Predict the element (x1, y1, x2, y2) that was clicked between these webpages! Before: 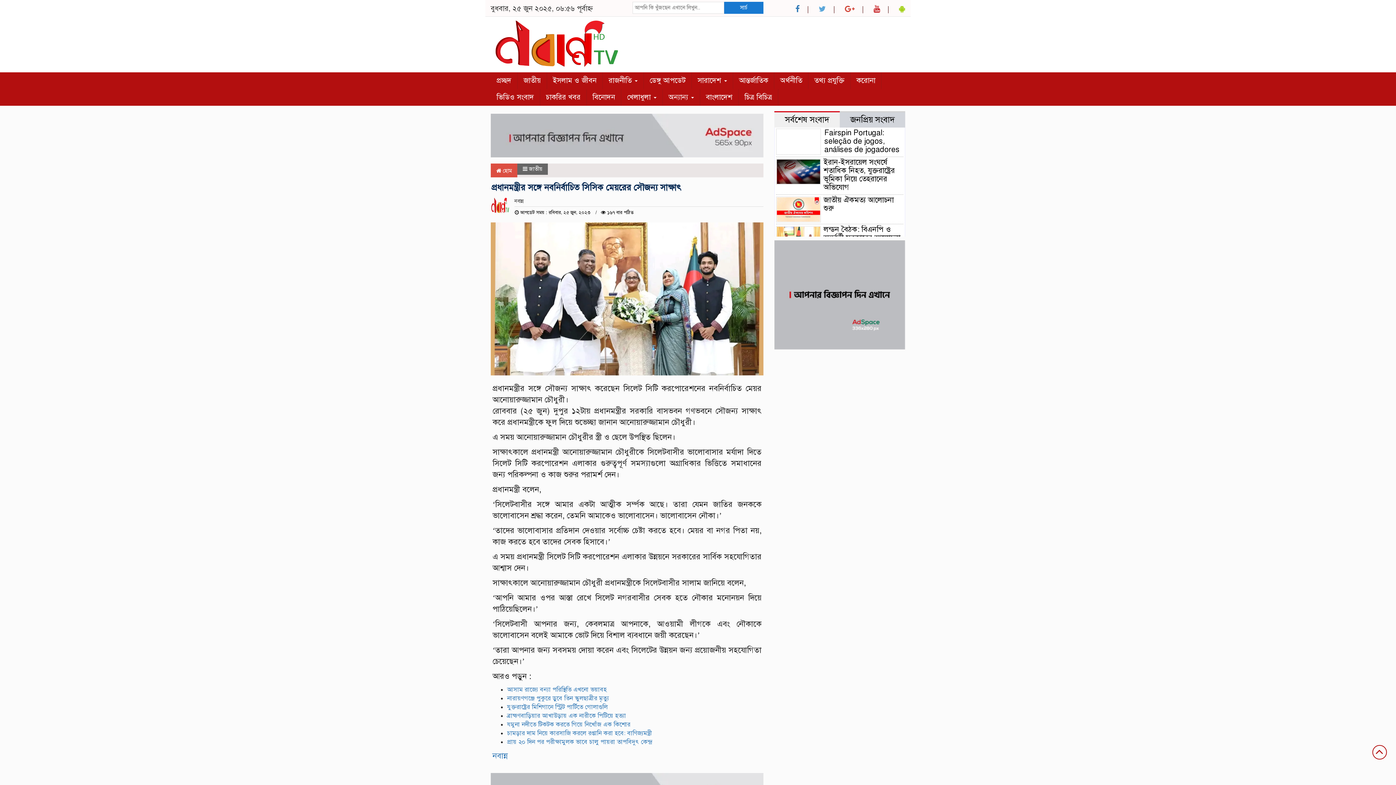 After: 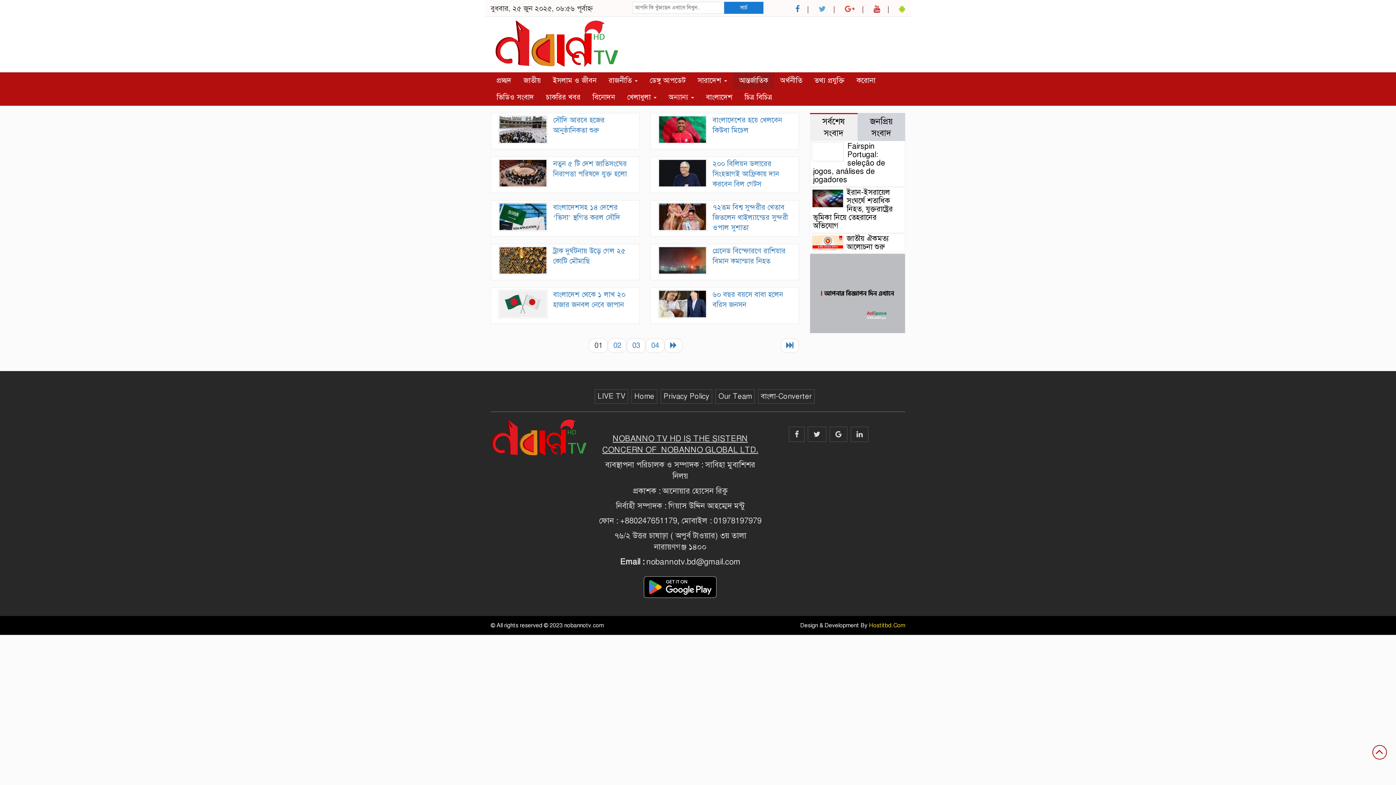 Action: bbox: (733, 72, 774, 89) label: আন্তর্জাতিক